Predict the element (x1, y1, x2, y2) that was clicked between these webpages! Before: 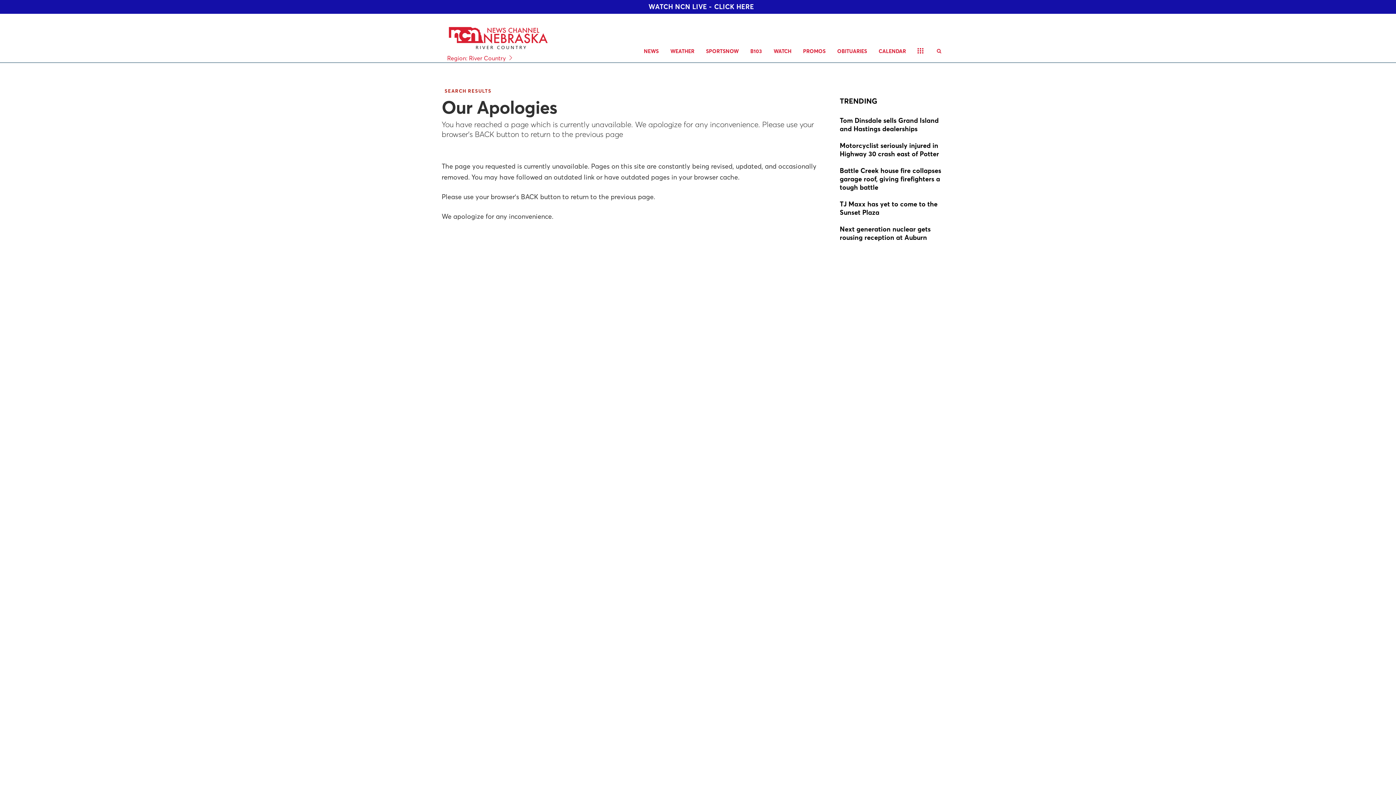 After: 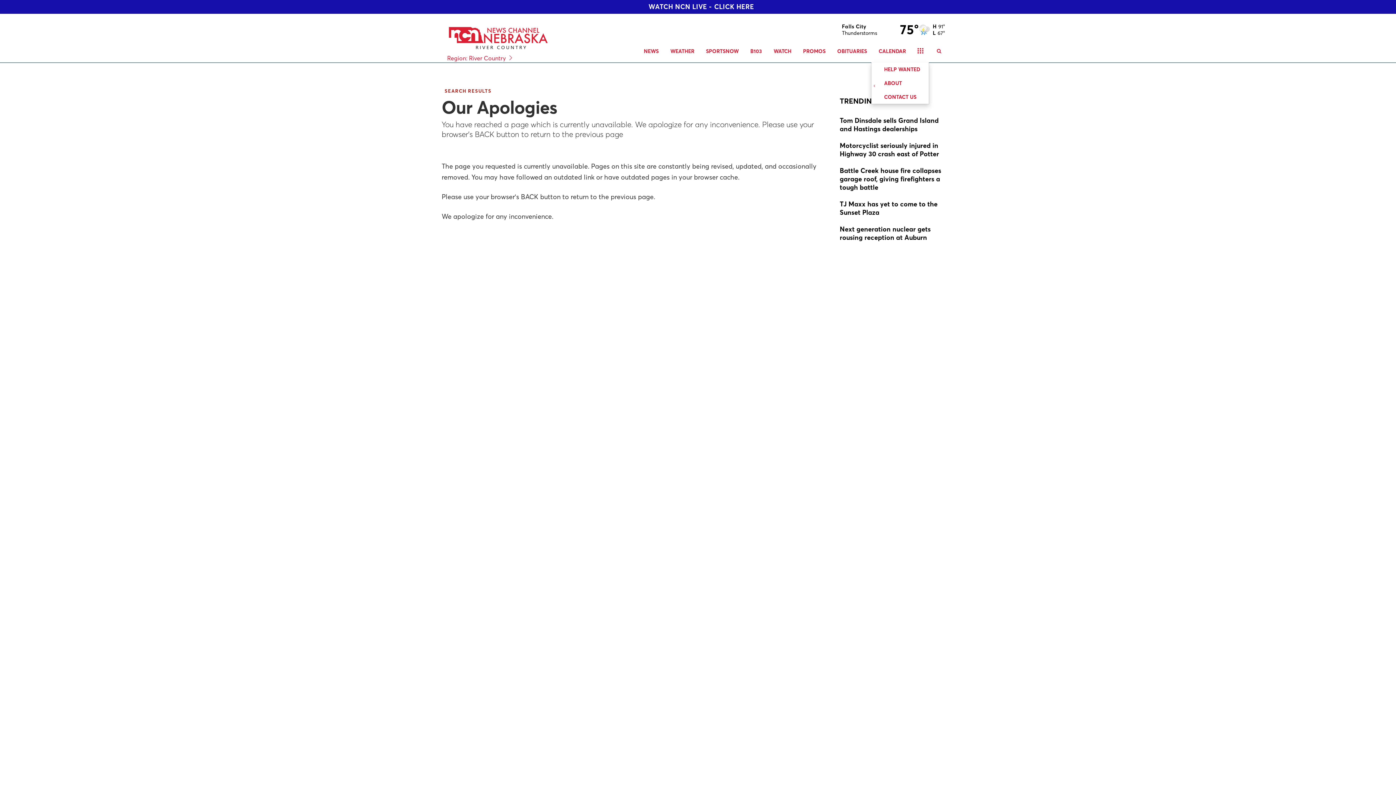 Action: bbox: (912, 40, 929, 62)